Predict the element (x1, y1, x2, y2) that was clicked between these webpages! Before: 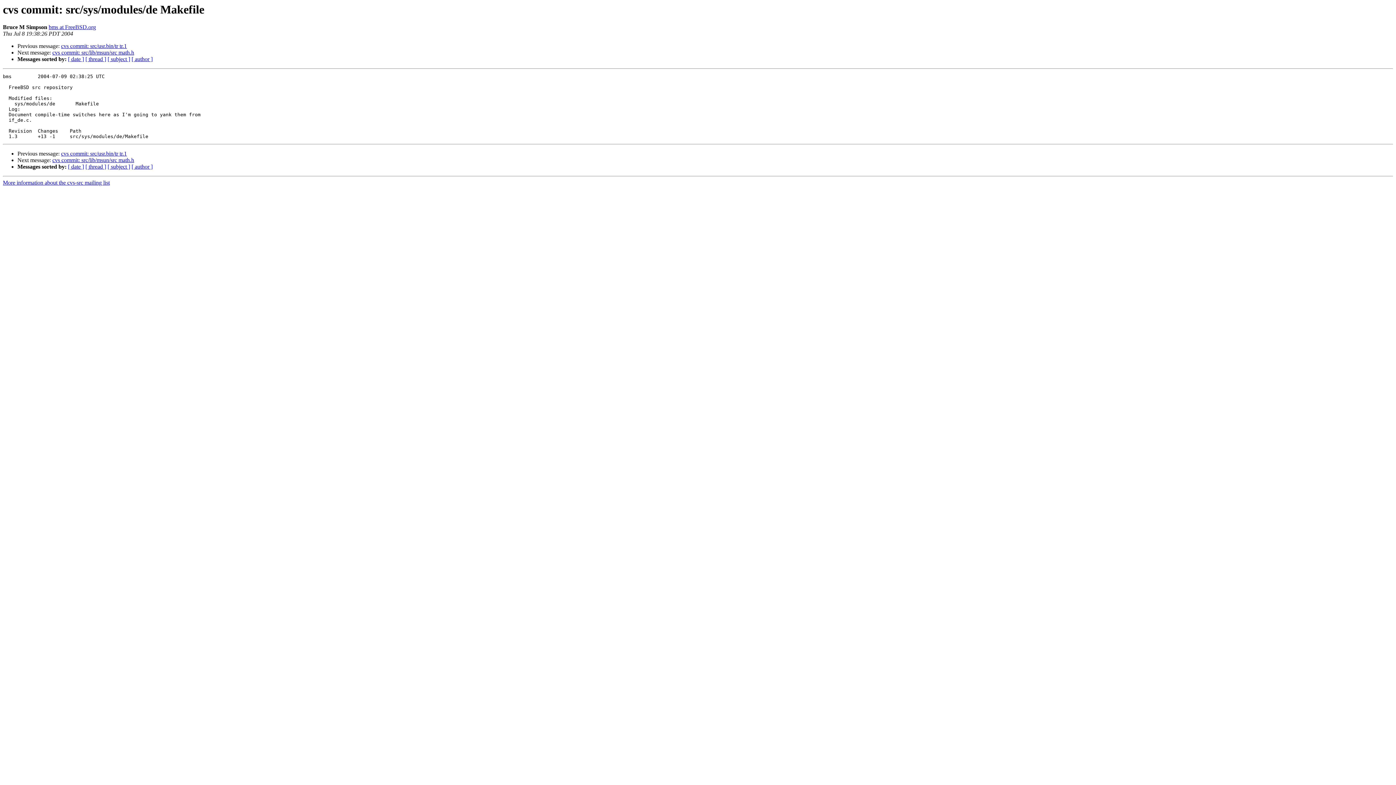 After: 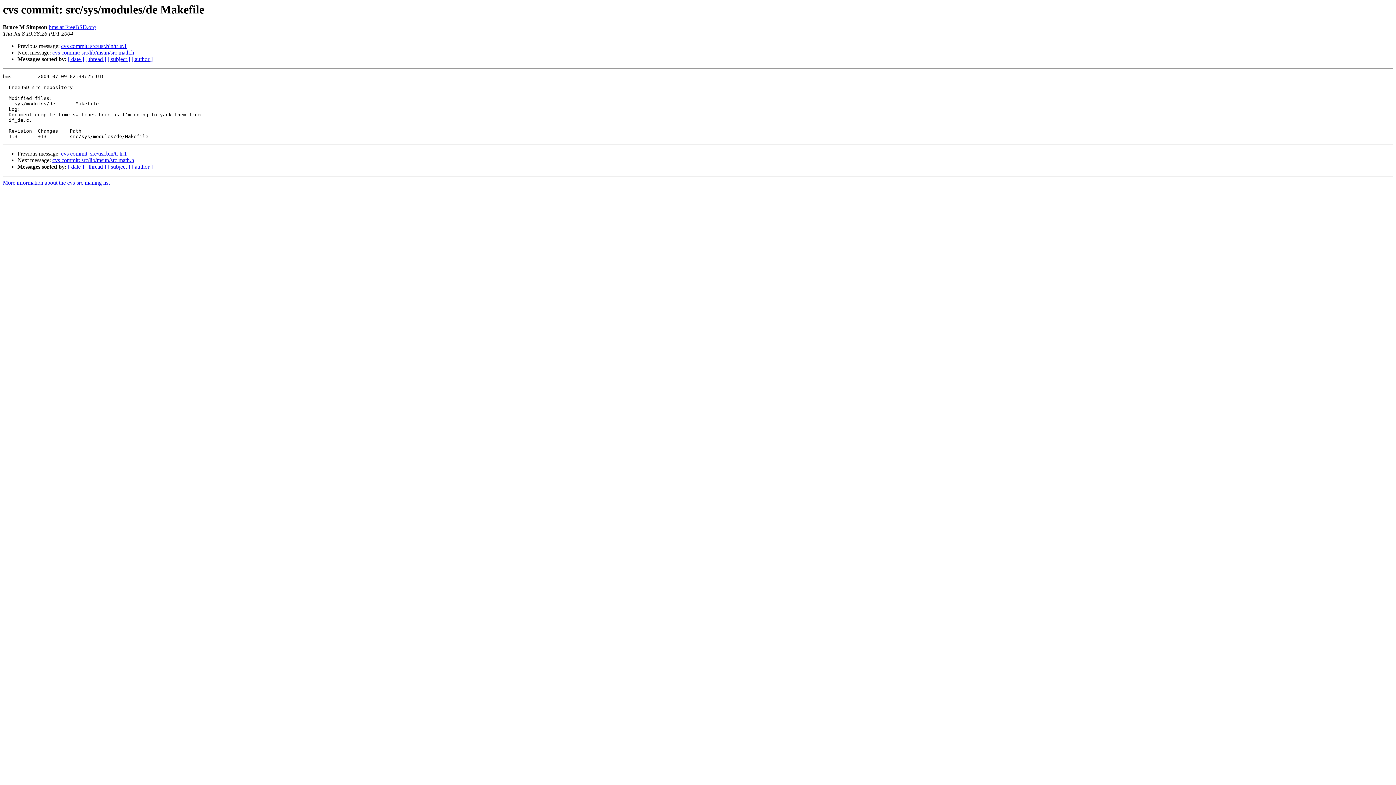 Action: bbox: (48, 24, 96, 30) label: bms at FreeBSD.org